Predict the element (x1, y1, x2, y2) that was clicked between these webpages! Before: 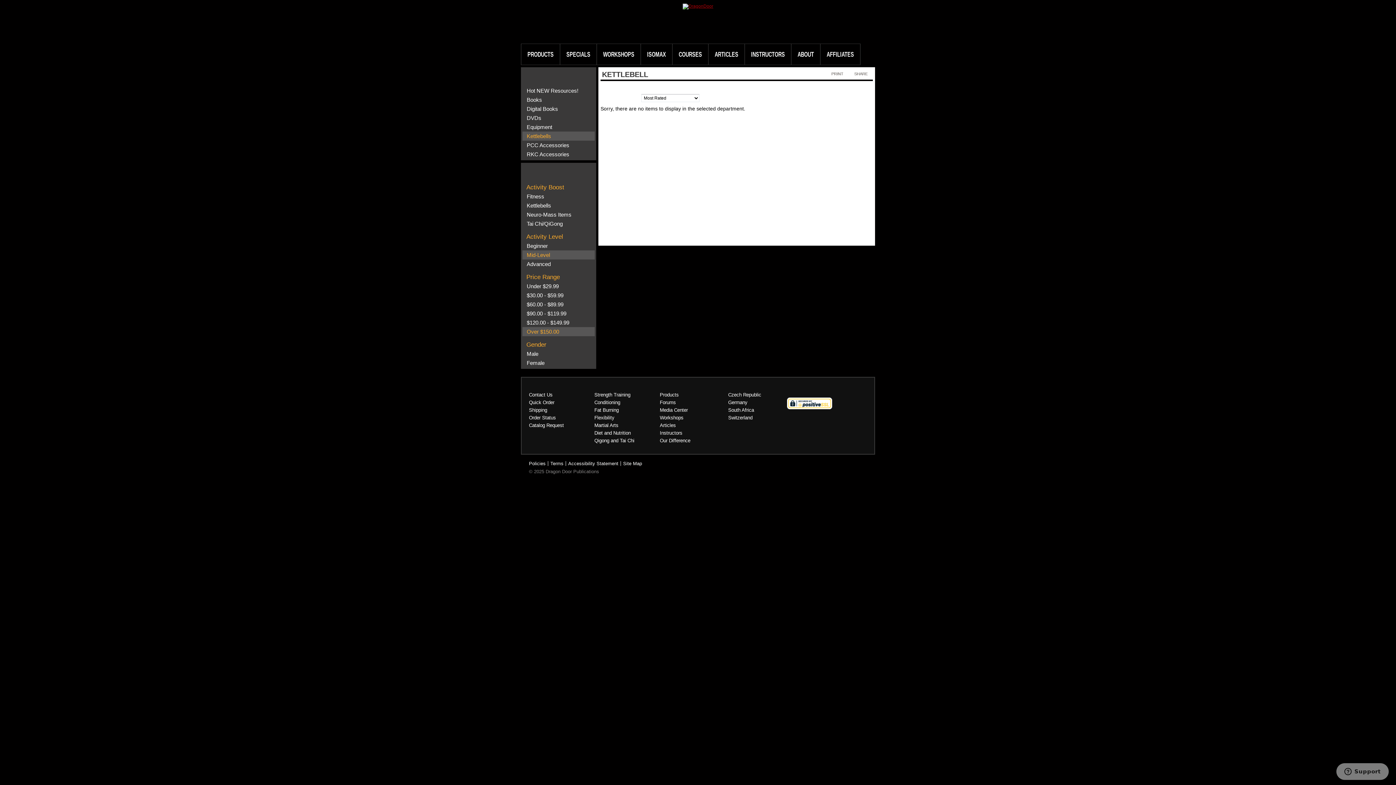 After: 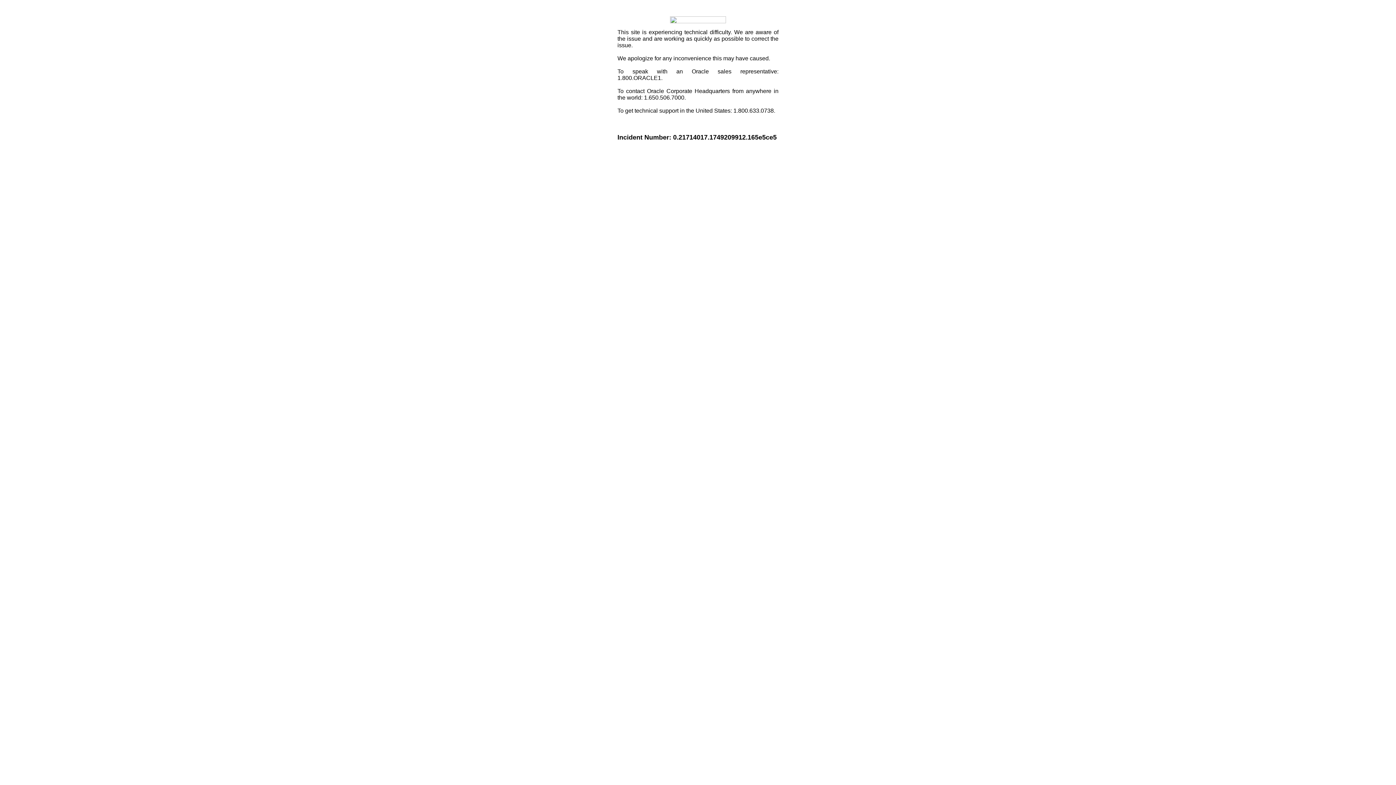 Action: bbox: (848, 71, 868, 76) label: SHARE